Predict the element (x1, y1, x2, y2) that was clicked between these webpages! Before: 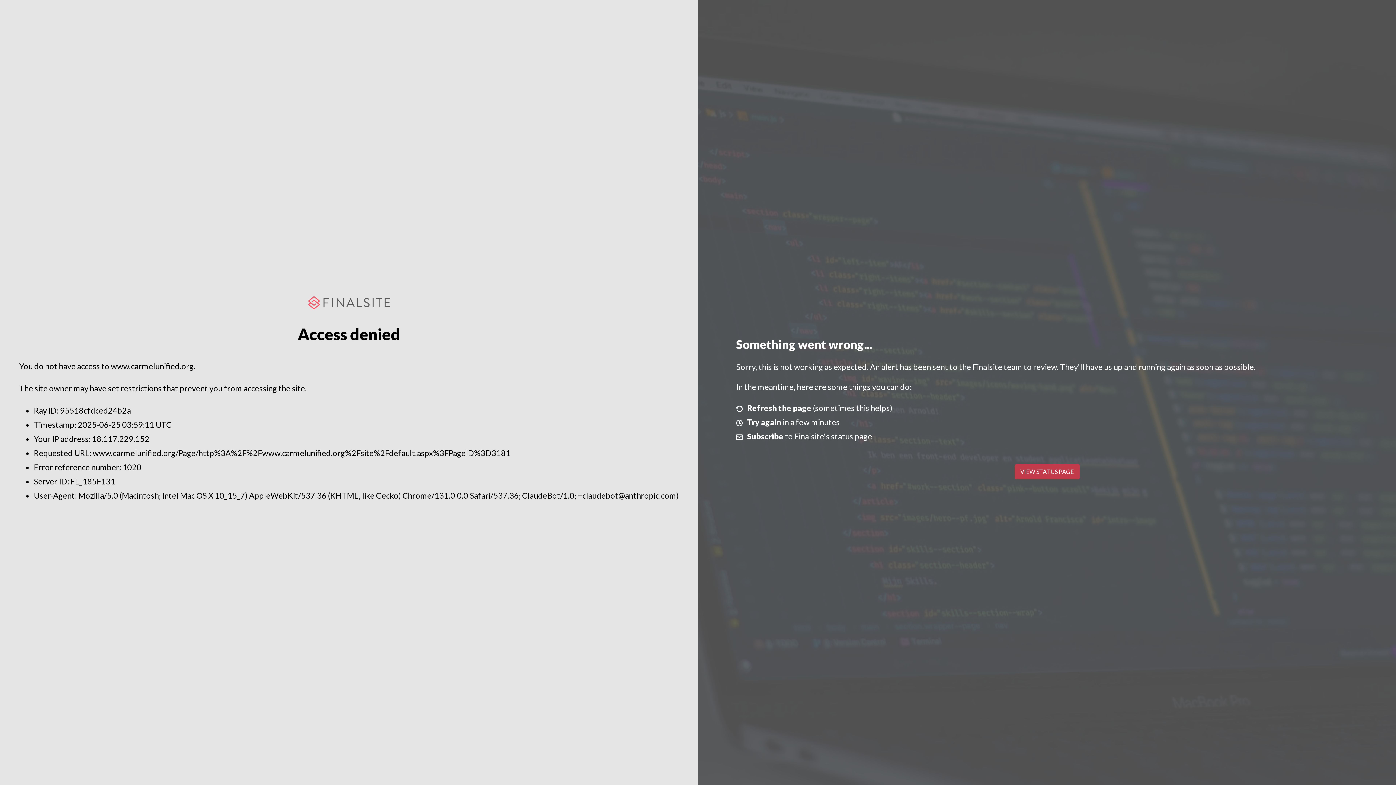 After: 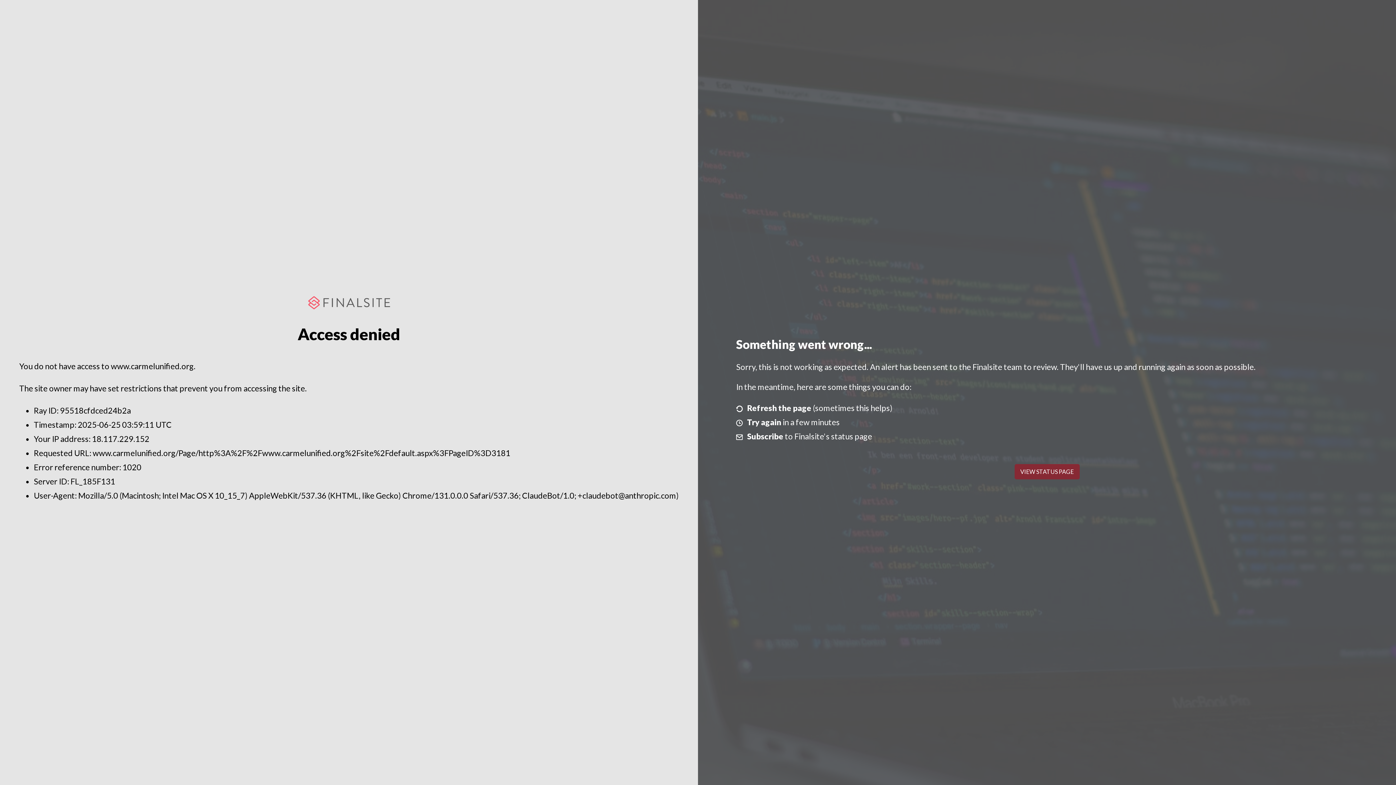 Action: label: VIEW STATUS PAGE bbox: (1014, 464, 1079, 479)